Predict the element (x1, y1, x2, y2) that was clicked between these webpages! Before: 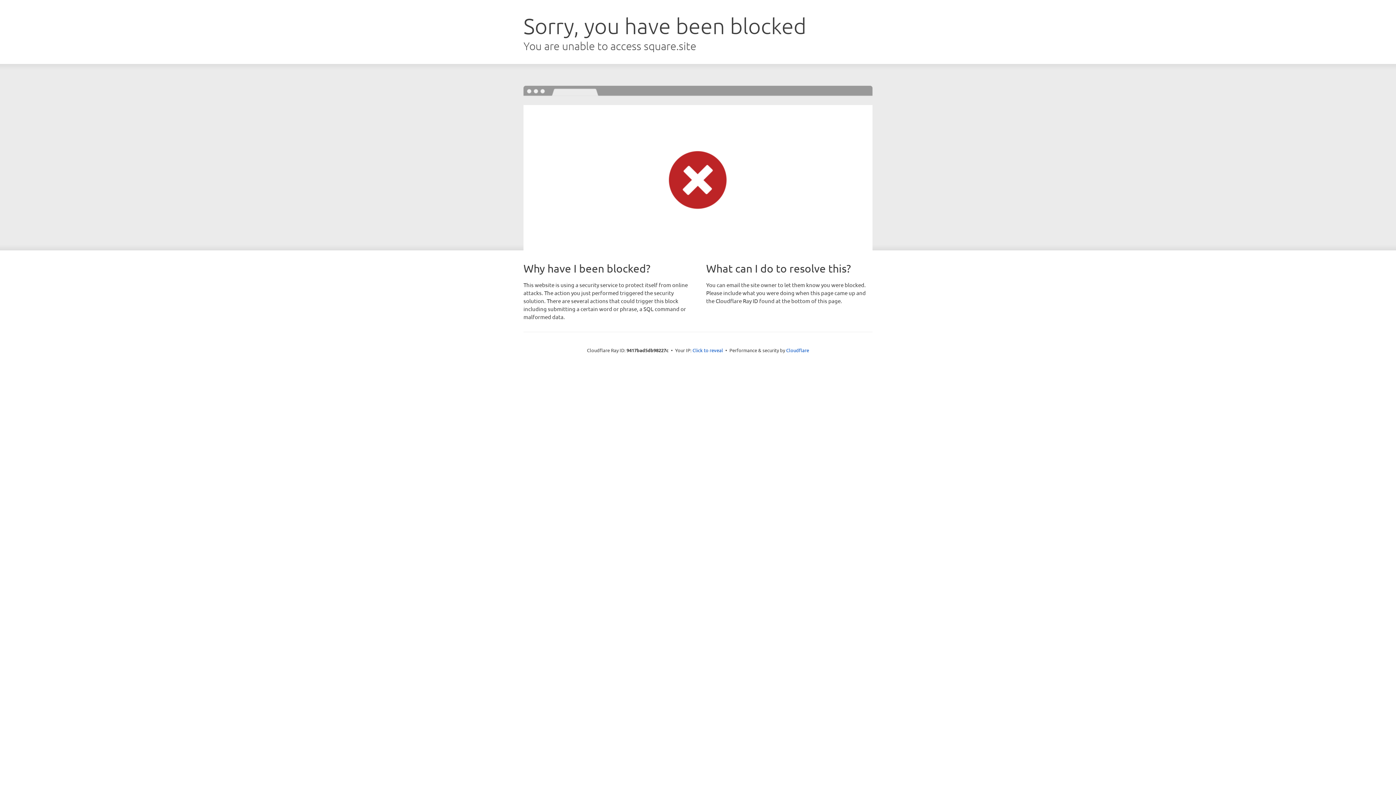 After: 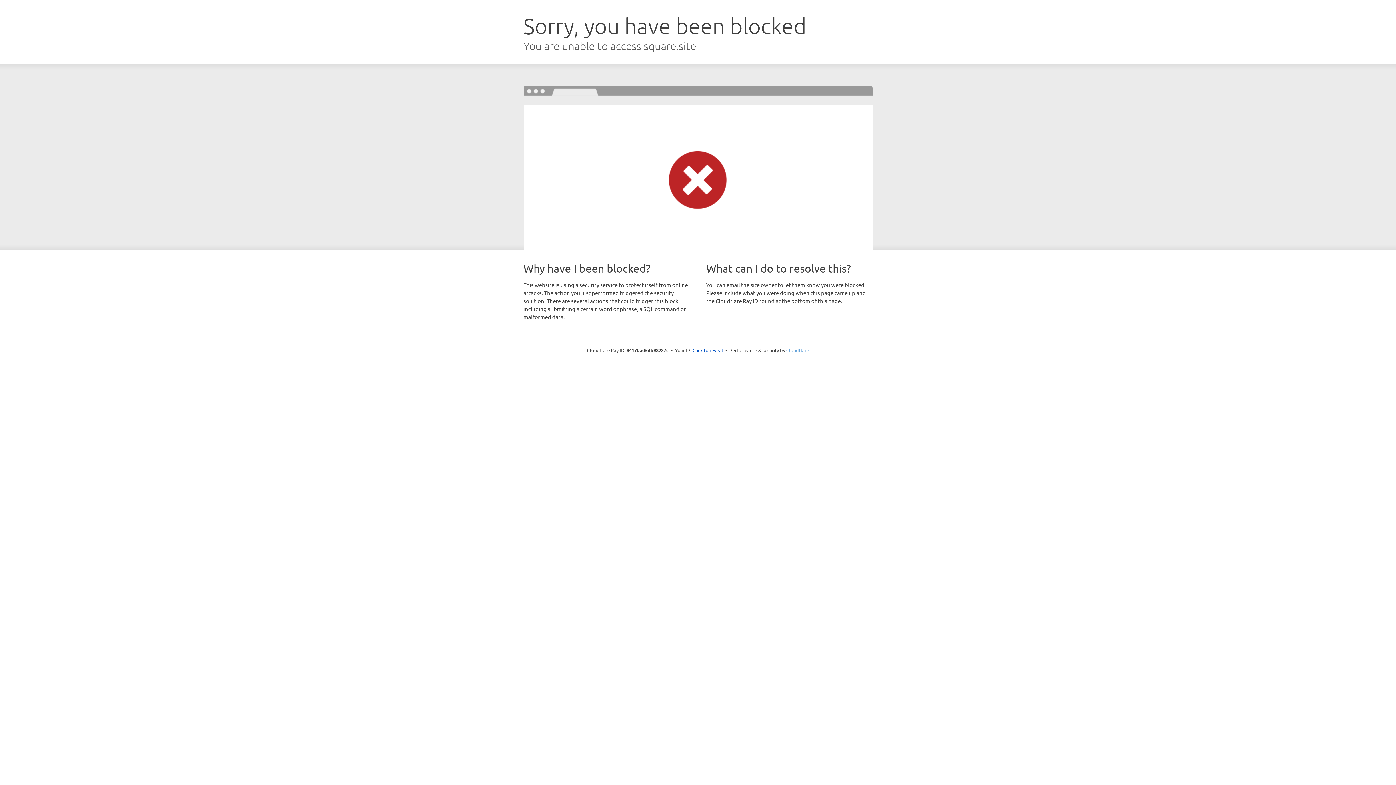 Action: bbox: (786, 347, 809, 353) label: Cloudflare